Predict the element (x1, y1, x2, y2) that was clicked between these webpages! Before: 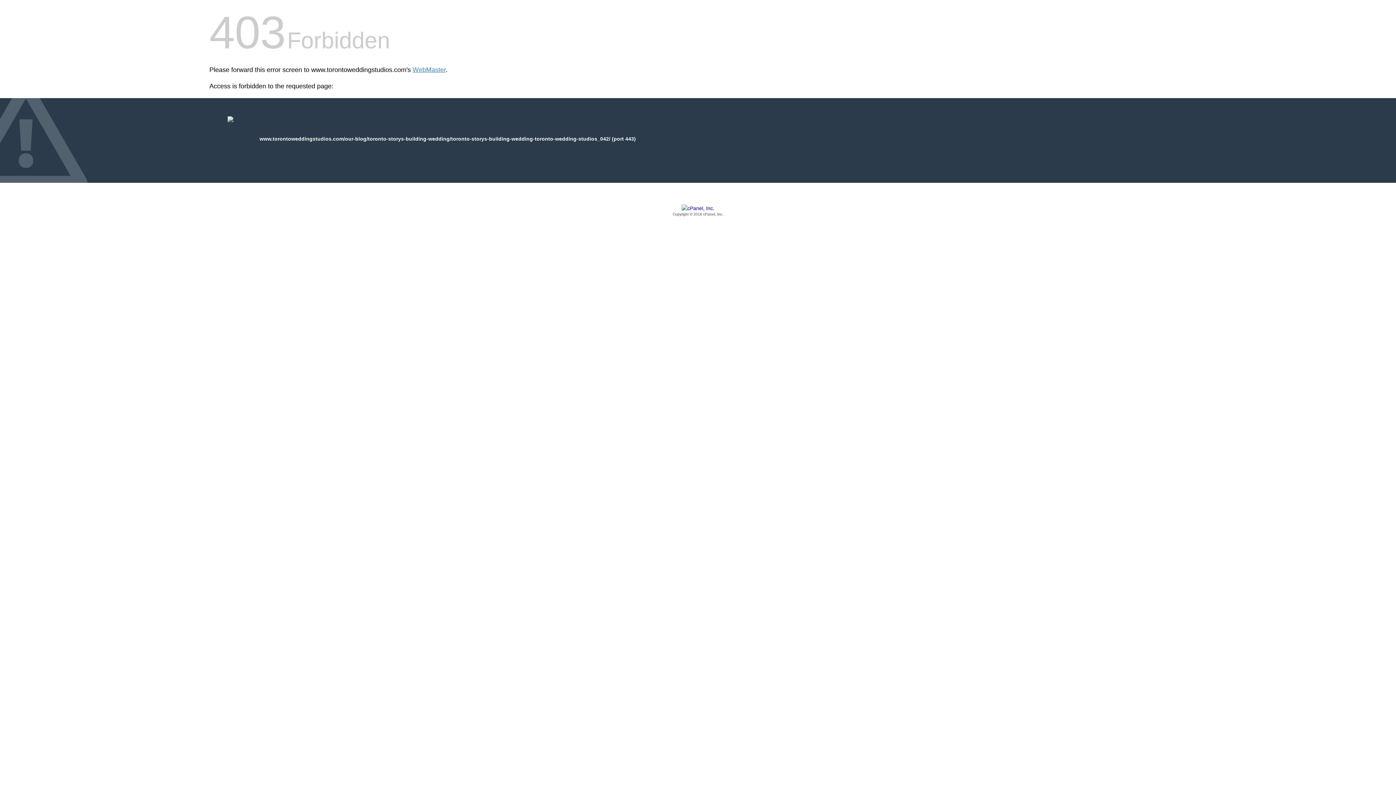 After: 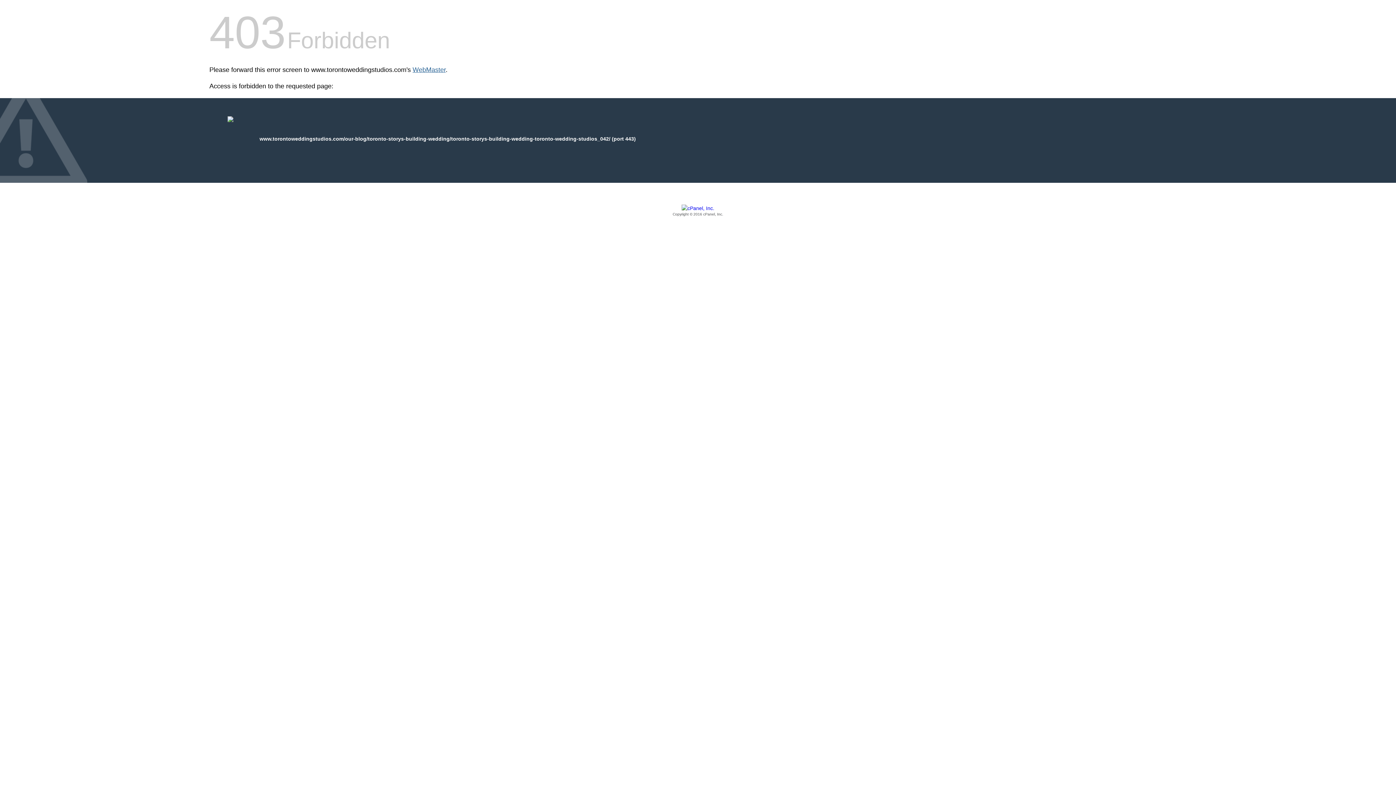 Action: label: WebMaster bbox: (412, 66, 445, 73)